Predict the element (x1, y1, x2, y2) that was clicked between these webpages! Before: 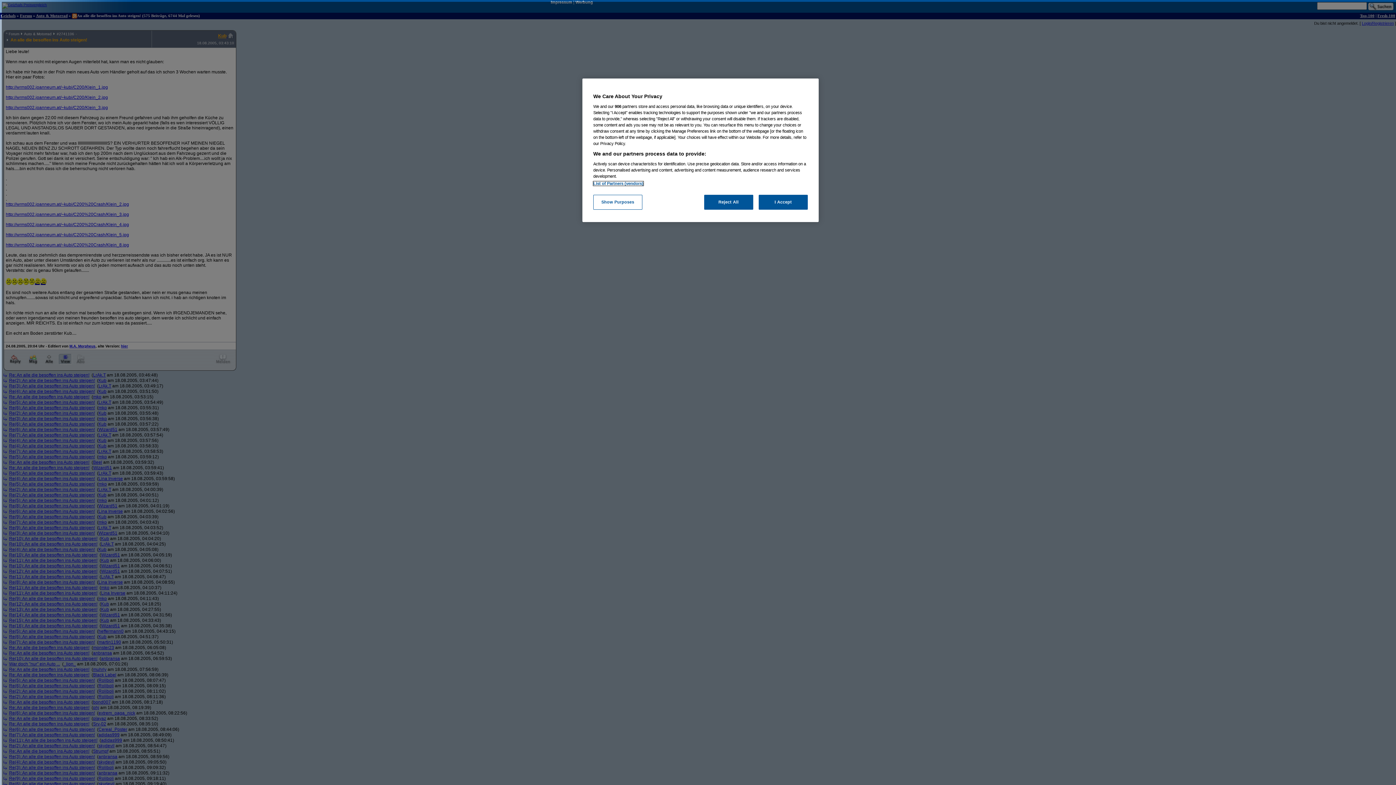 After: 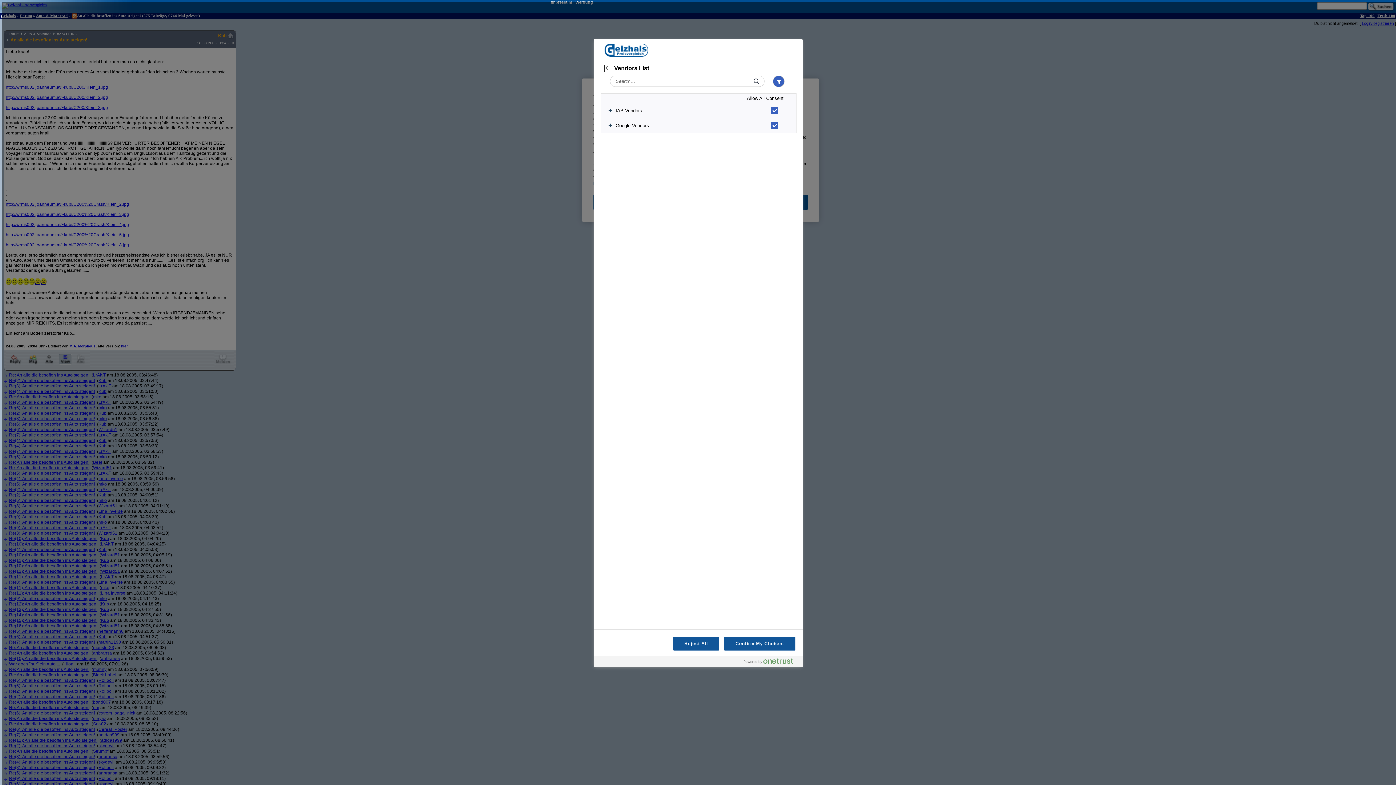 Action: bbox: (593, 181, 643, 185) label: List of Partners (vendors)